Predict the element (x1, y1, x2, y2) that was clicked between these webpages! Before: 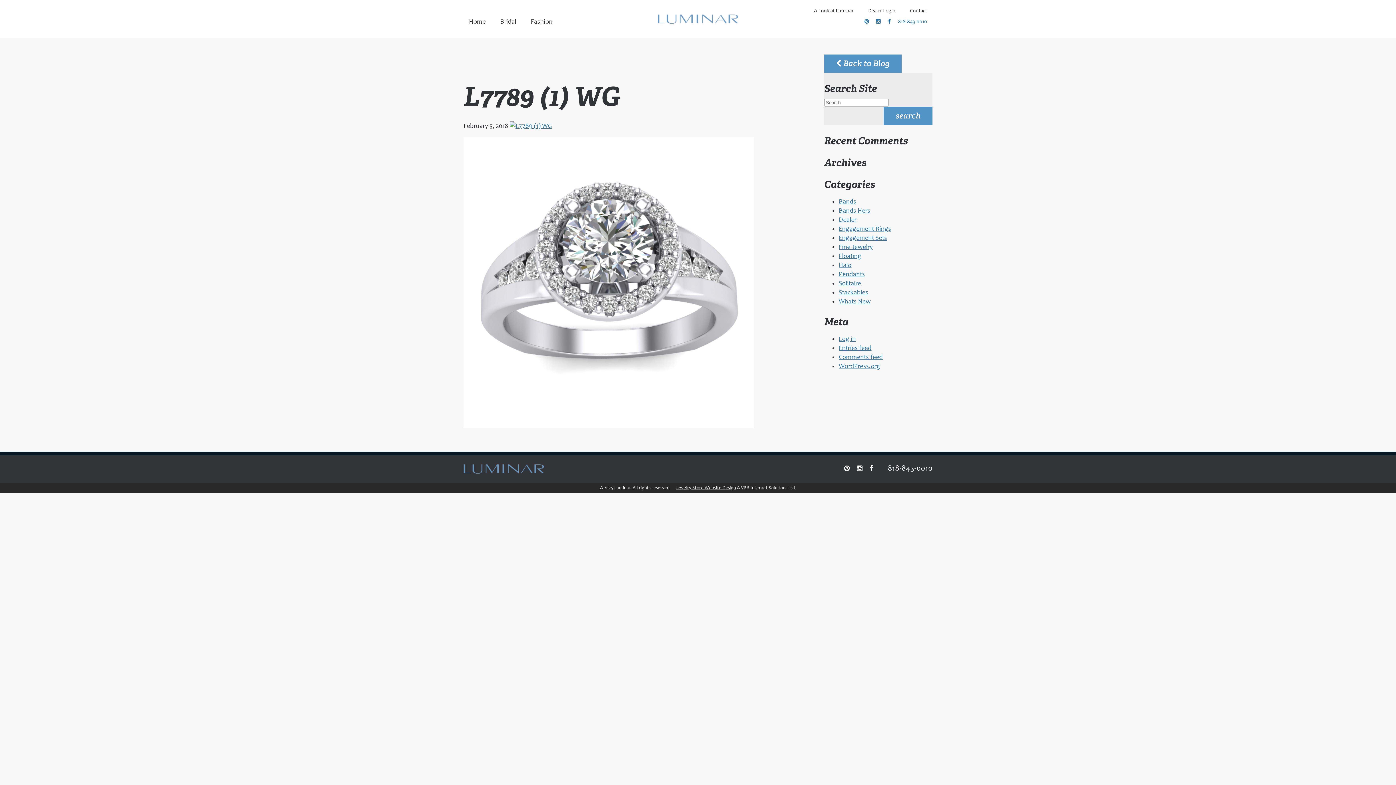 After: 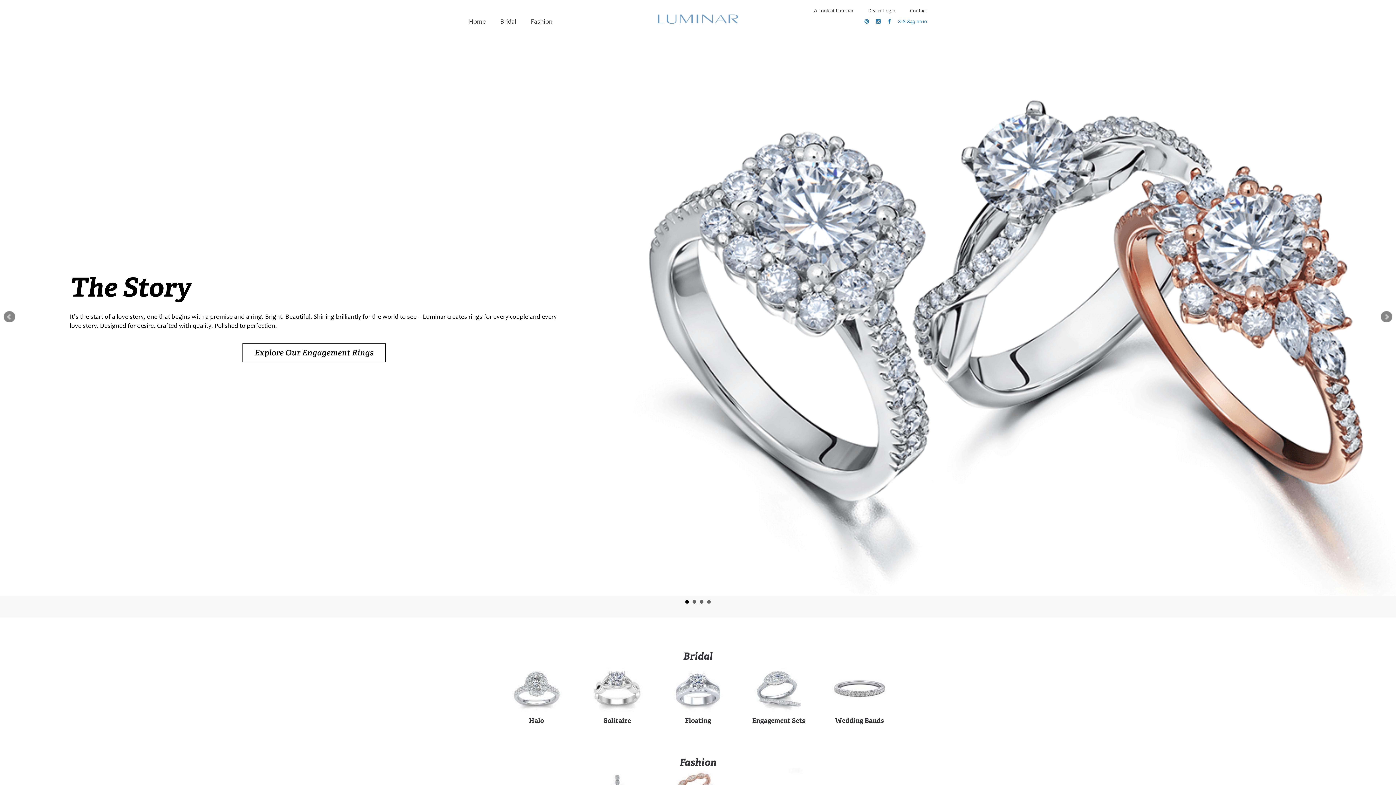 Action: bbox: (463, 464, 544, 473)